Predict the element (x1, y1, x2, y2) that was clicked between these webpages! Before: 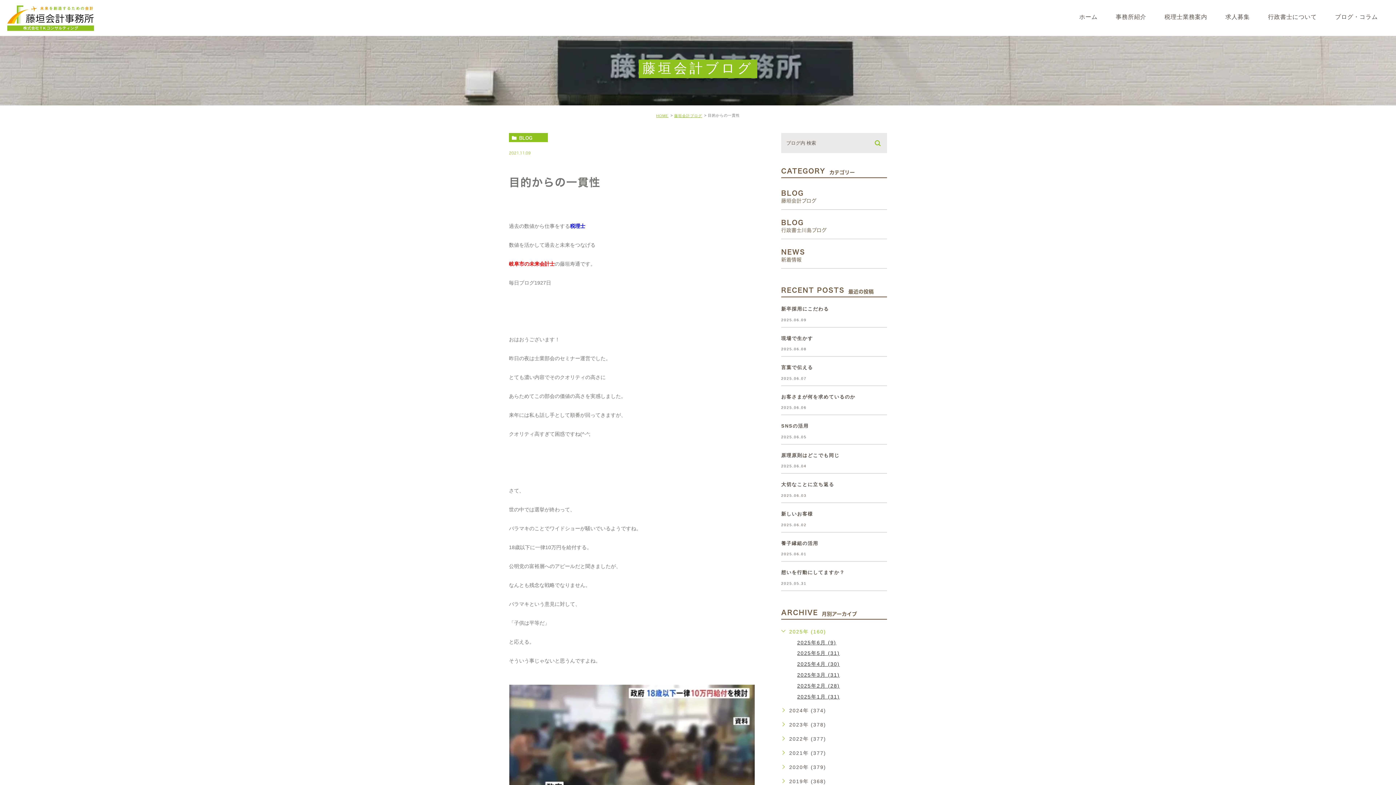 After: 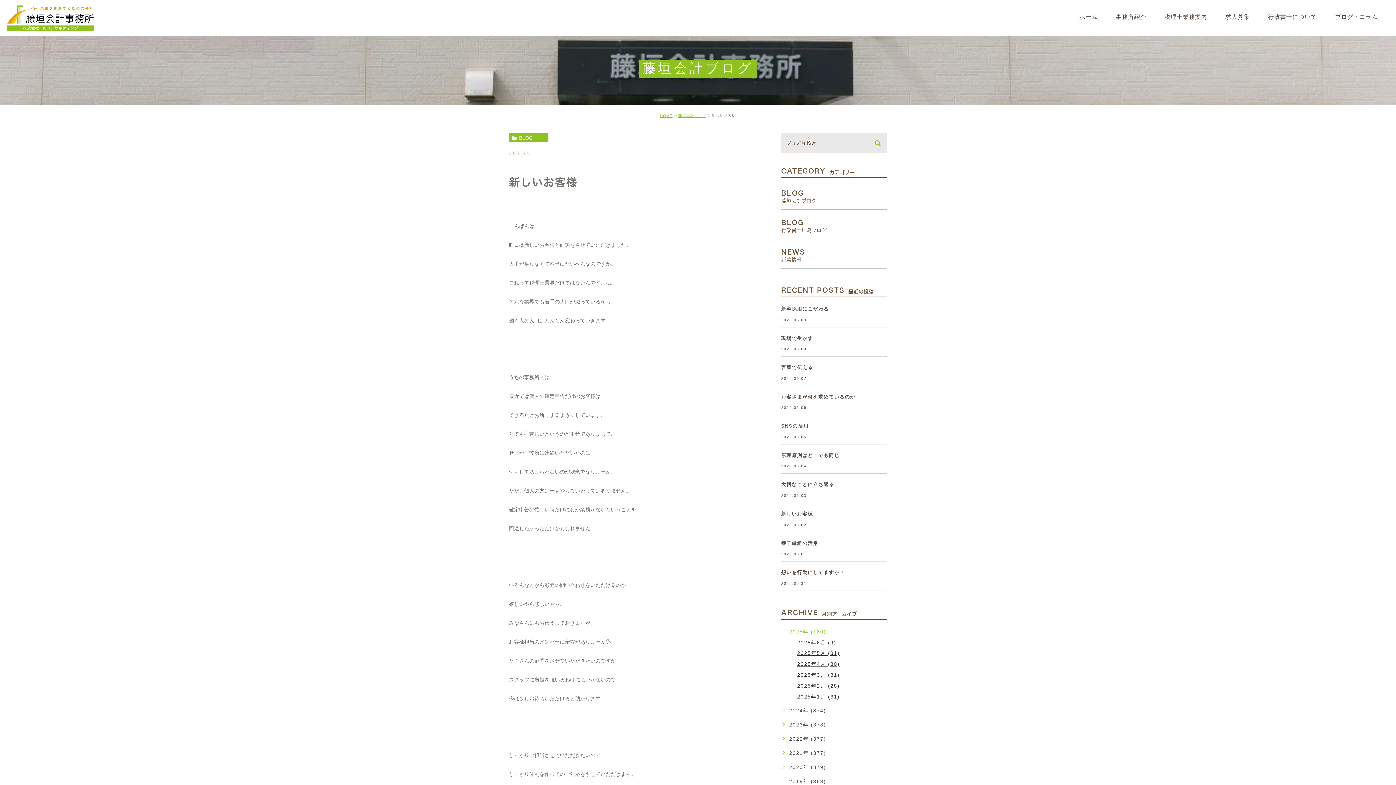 Action: bbox: (781, 511, 813, 516) label: 新しいお客様